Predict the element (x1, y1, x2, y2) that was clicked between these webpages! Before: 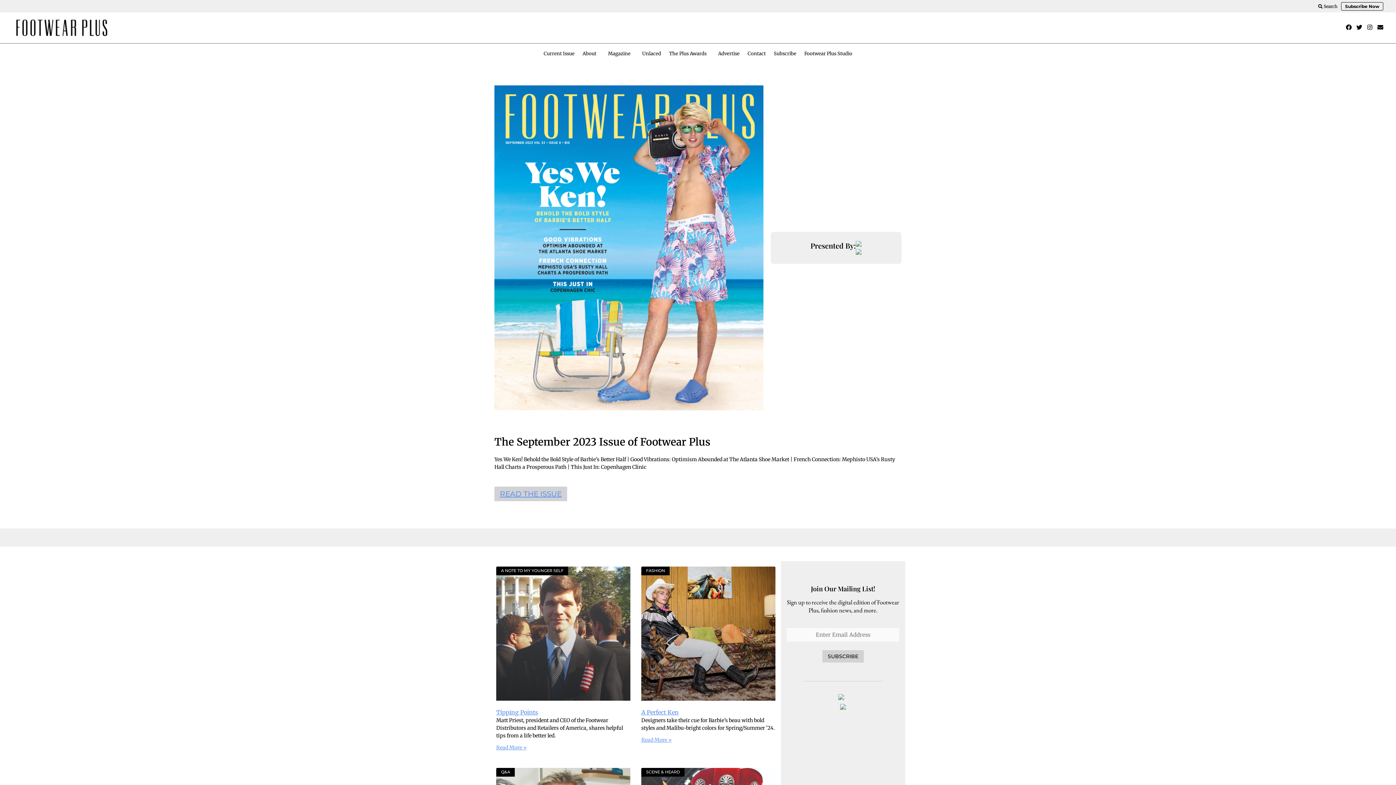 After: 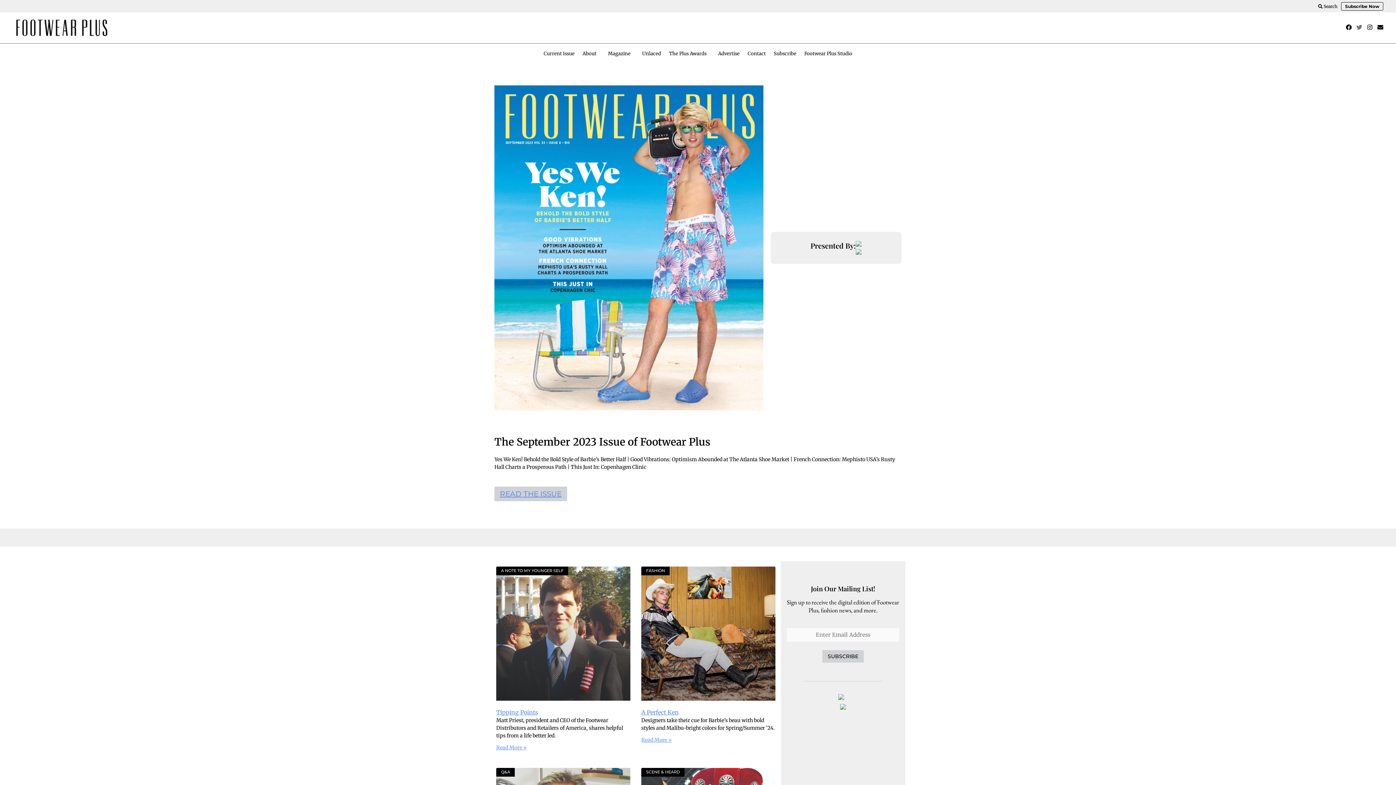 Action: label: Twitter bbox: (1356, 24, 1362, 30)